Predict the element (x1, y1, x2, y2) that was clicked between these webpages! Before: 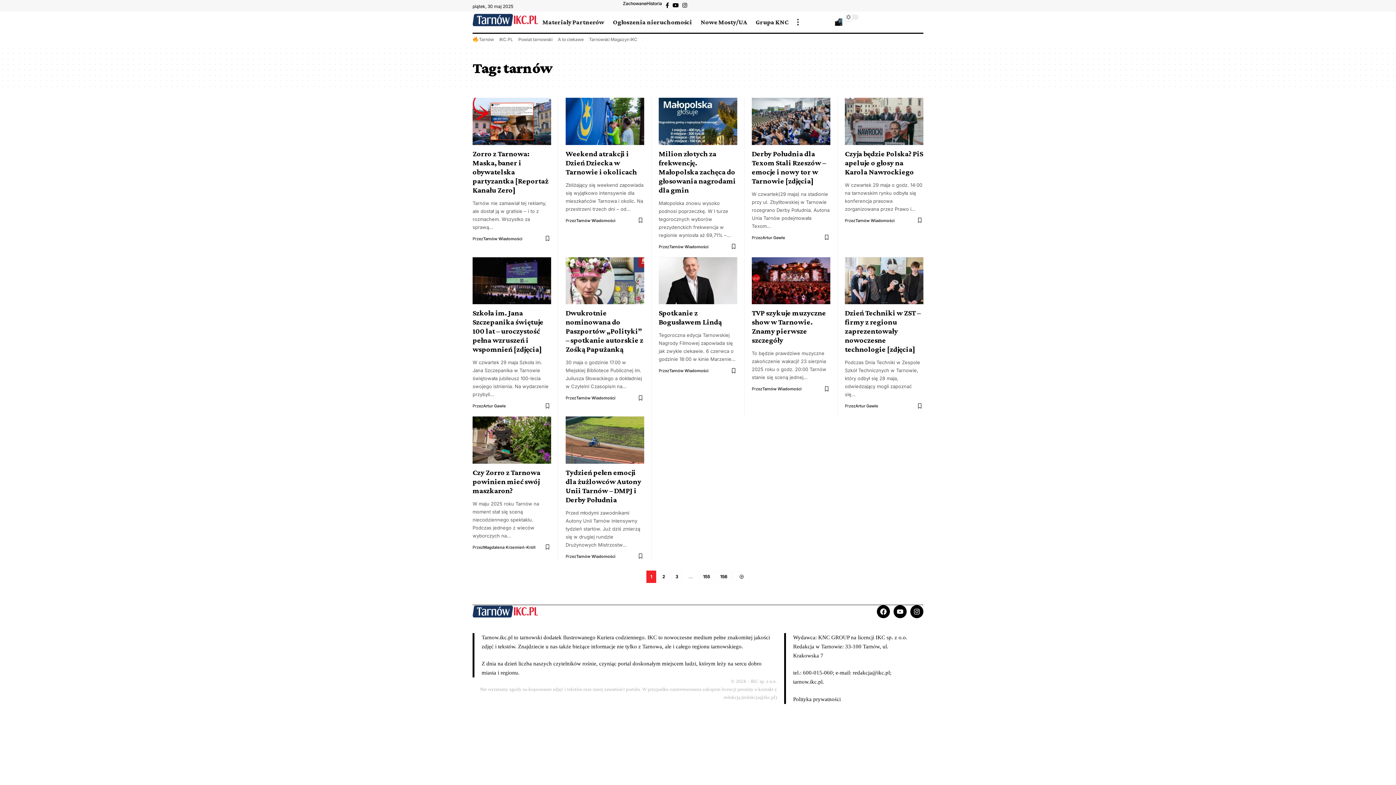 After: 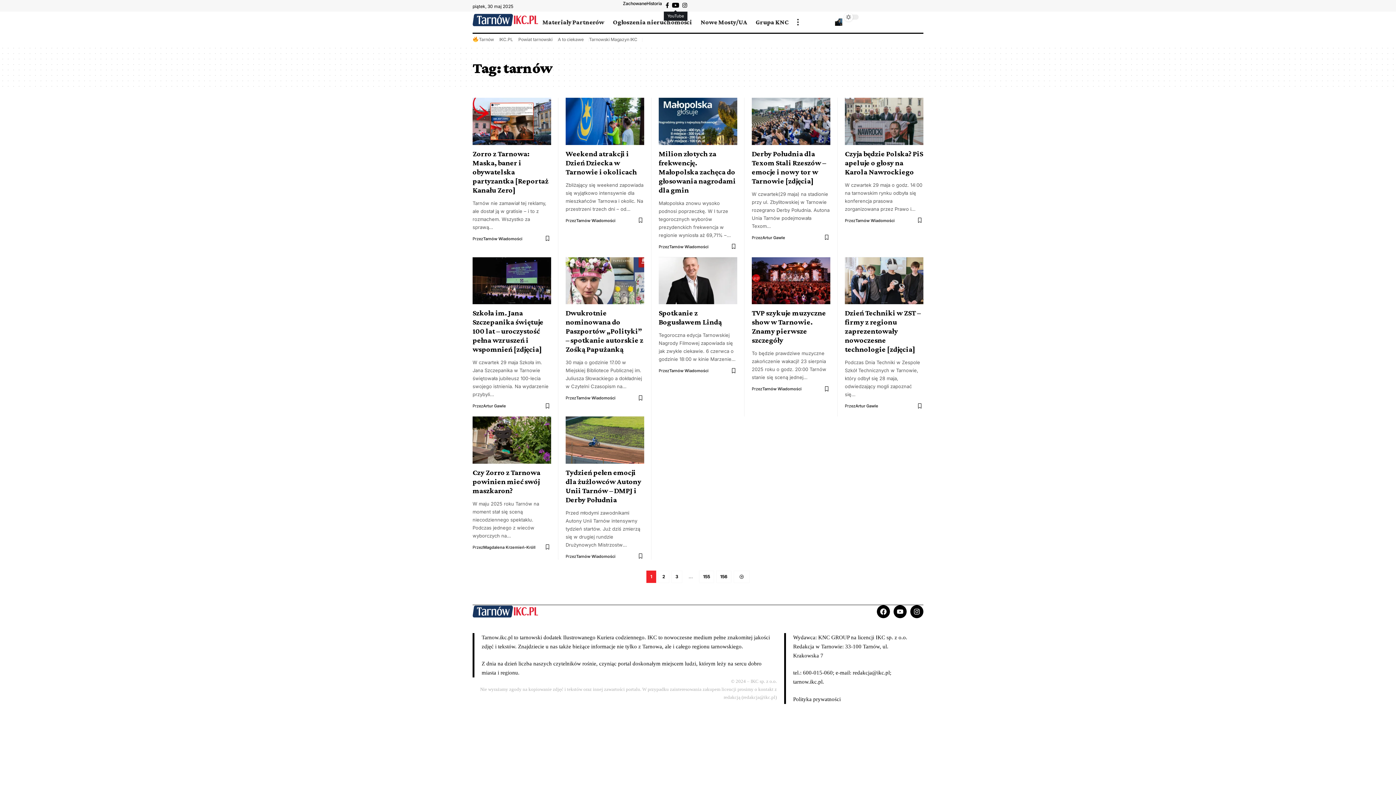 Action: label: YouTube bbox: (670, 0, 680, 9)